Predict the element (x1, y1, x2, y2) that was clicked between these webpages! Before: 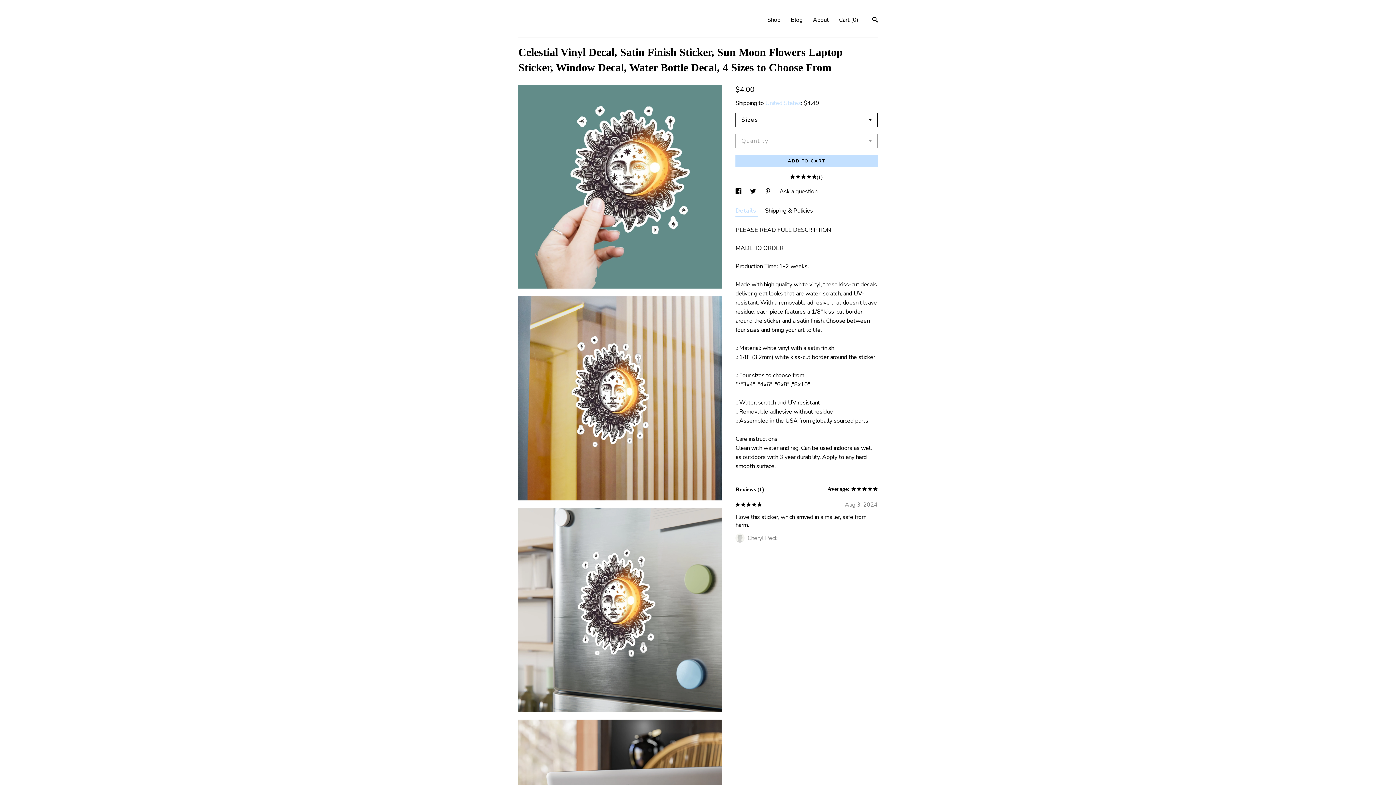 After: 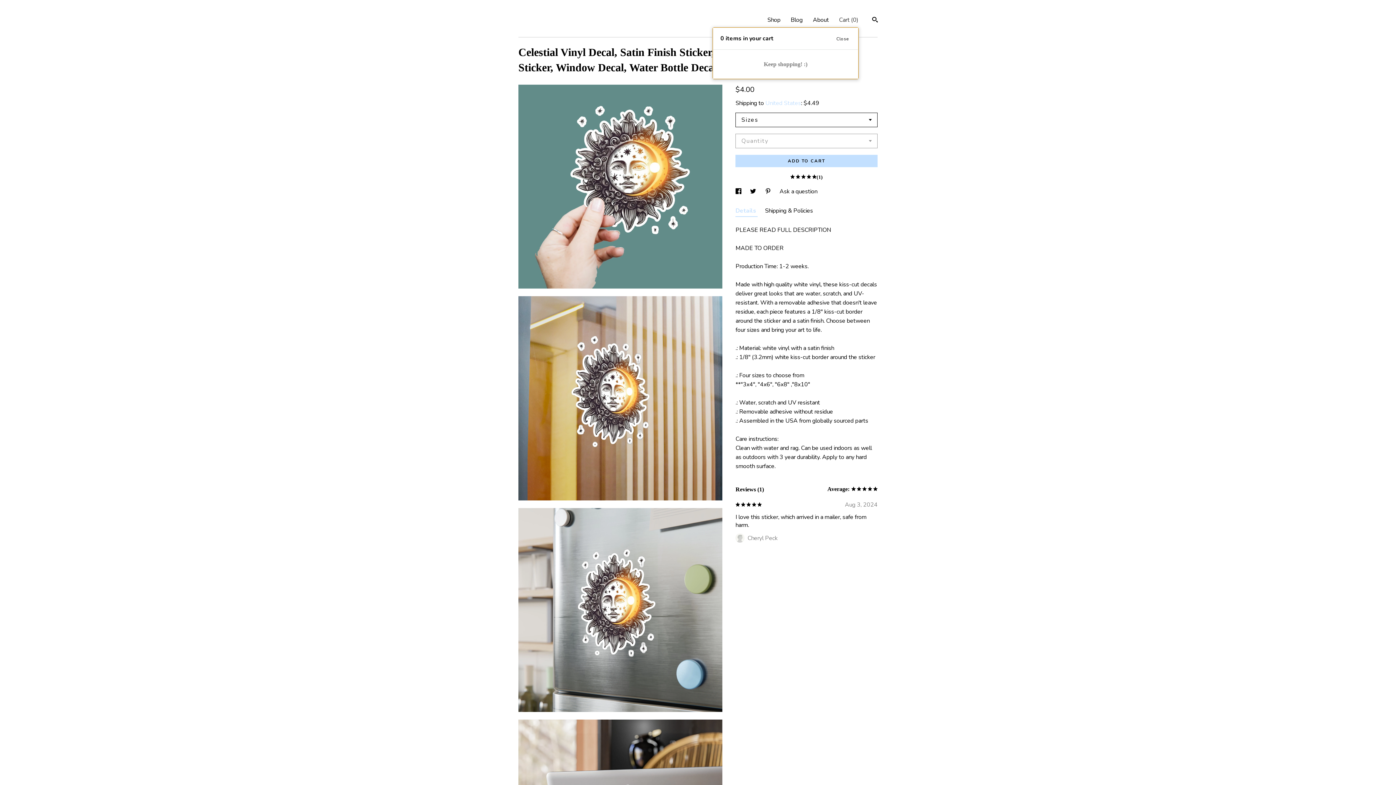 Action: bbox: (839, 16, 858, 24) label: Cart (0)